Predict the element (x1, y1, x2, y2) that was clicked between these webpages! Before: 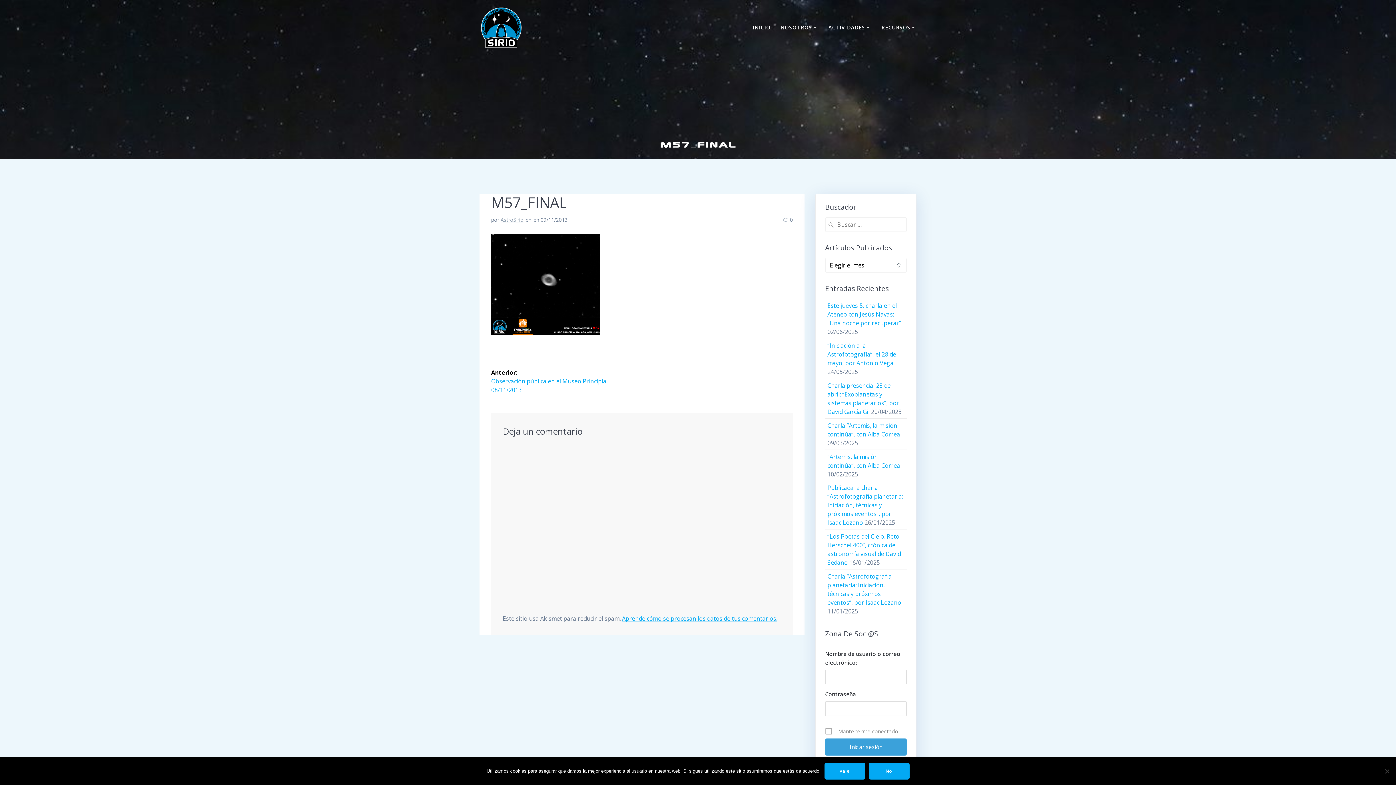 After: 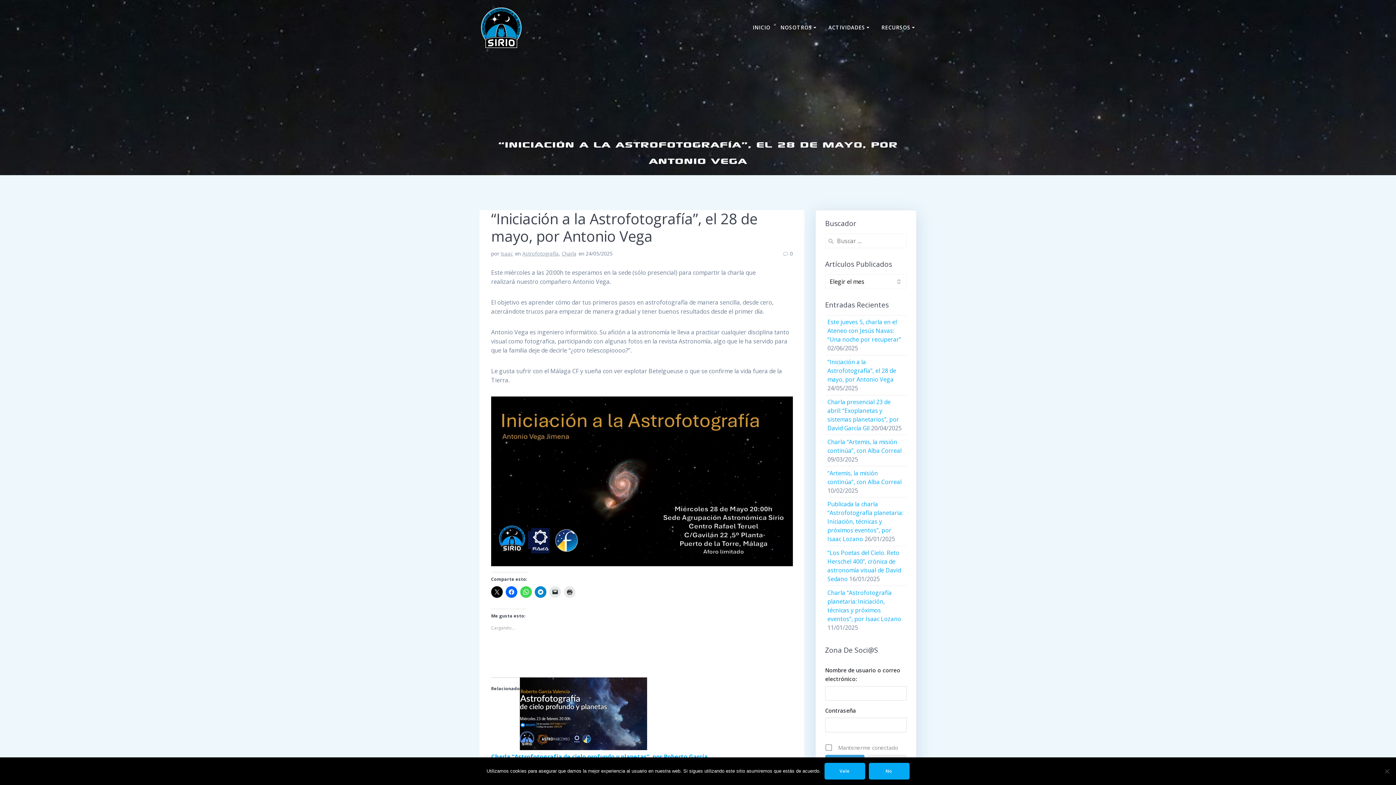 Action: label: “Iniciación a la Astrofotografía”, el 28 de mayo, por Antonio Vega bbox: (827, 341, 896, 367)